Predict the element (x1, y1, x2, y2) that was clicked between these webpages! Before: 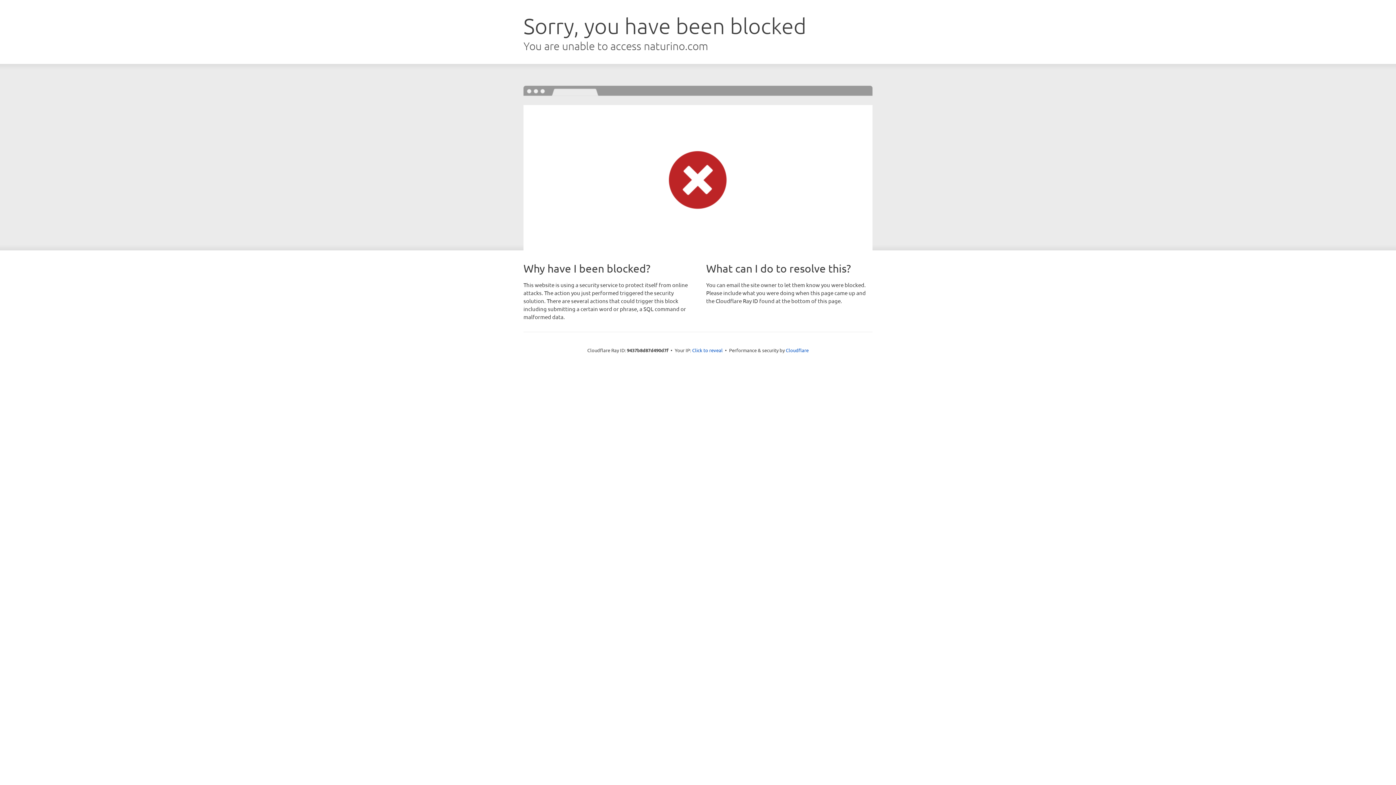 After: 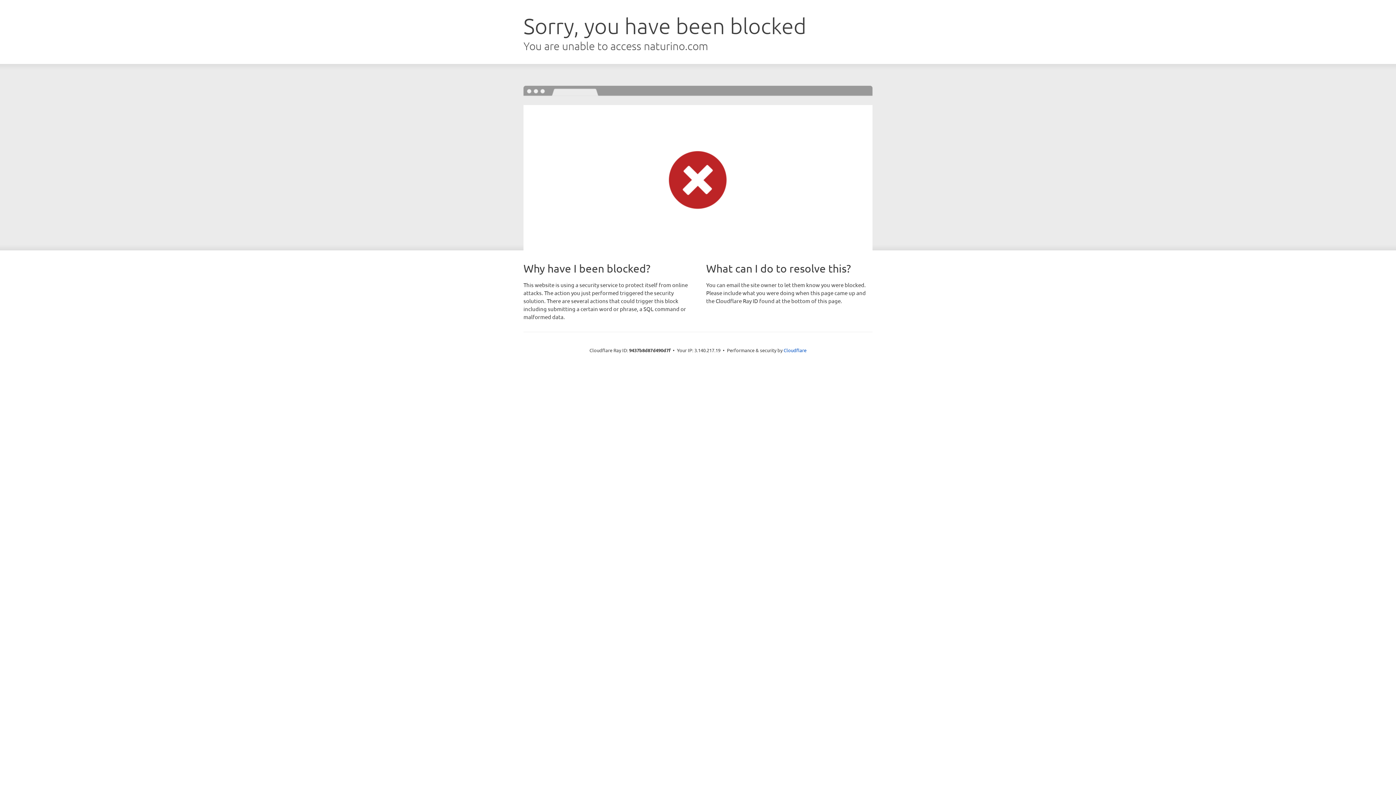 Action: bbox: (692, 346, 722, 353) label: Click to reveal